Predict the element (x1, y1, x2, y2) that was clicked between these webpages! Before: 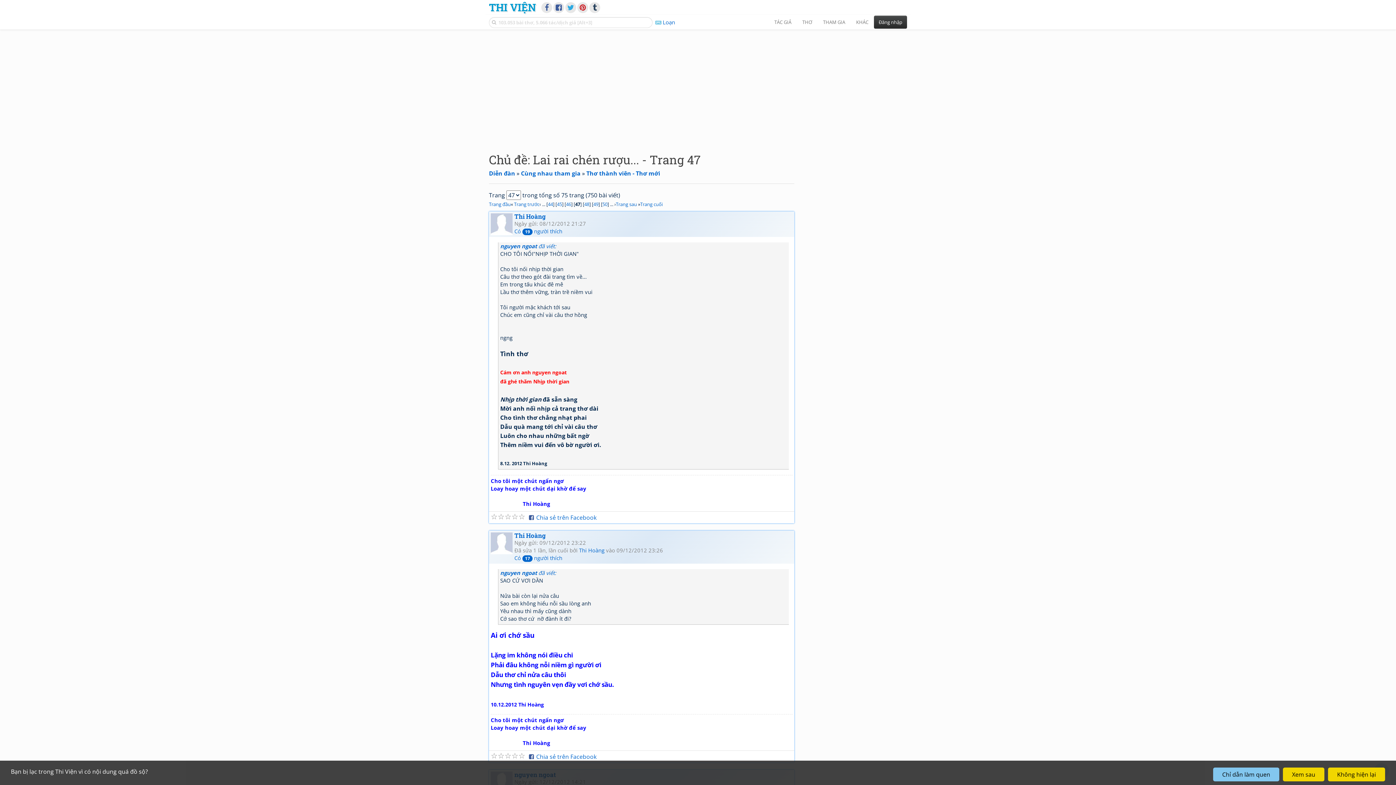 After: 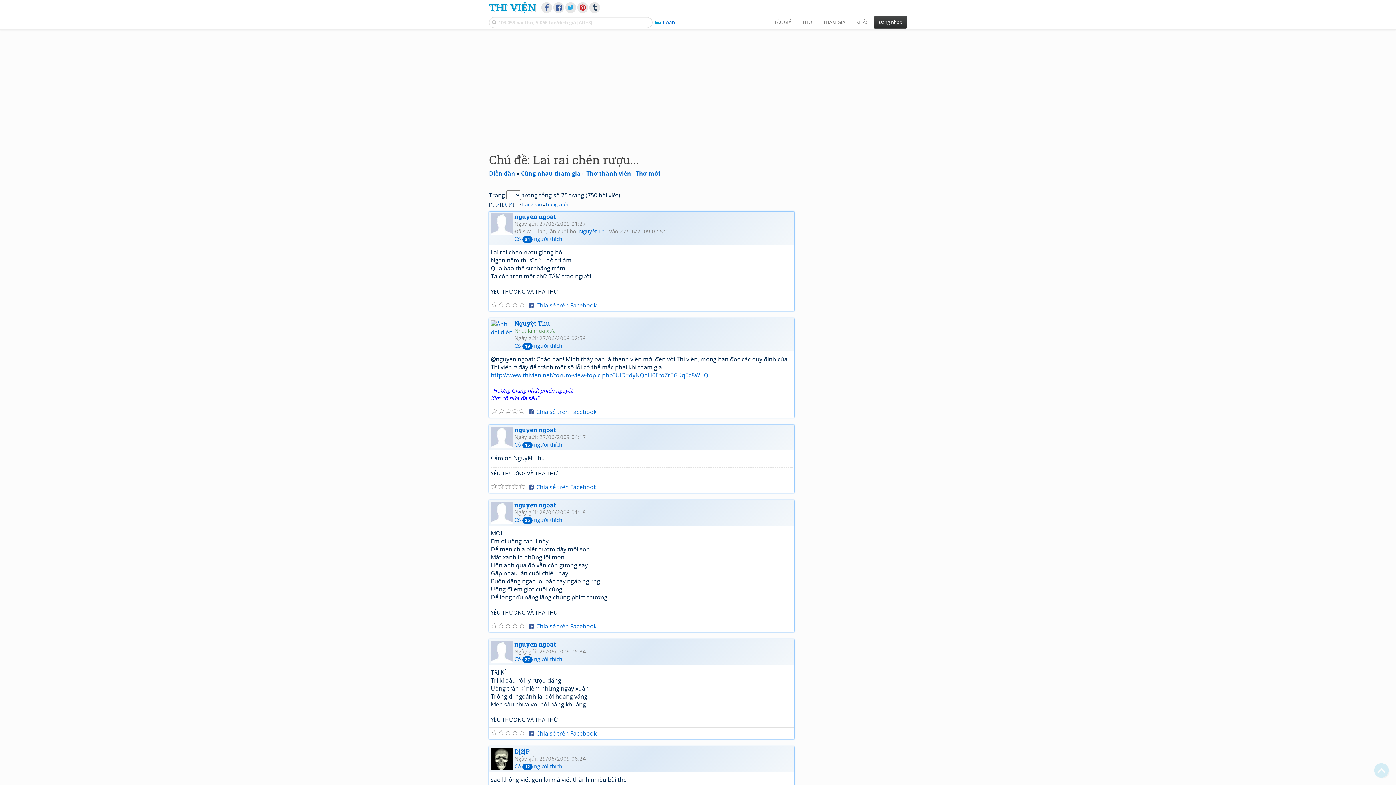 Action: label: Trang đầu bbox: (489, 201, 510, 207)